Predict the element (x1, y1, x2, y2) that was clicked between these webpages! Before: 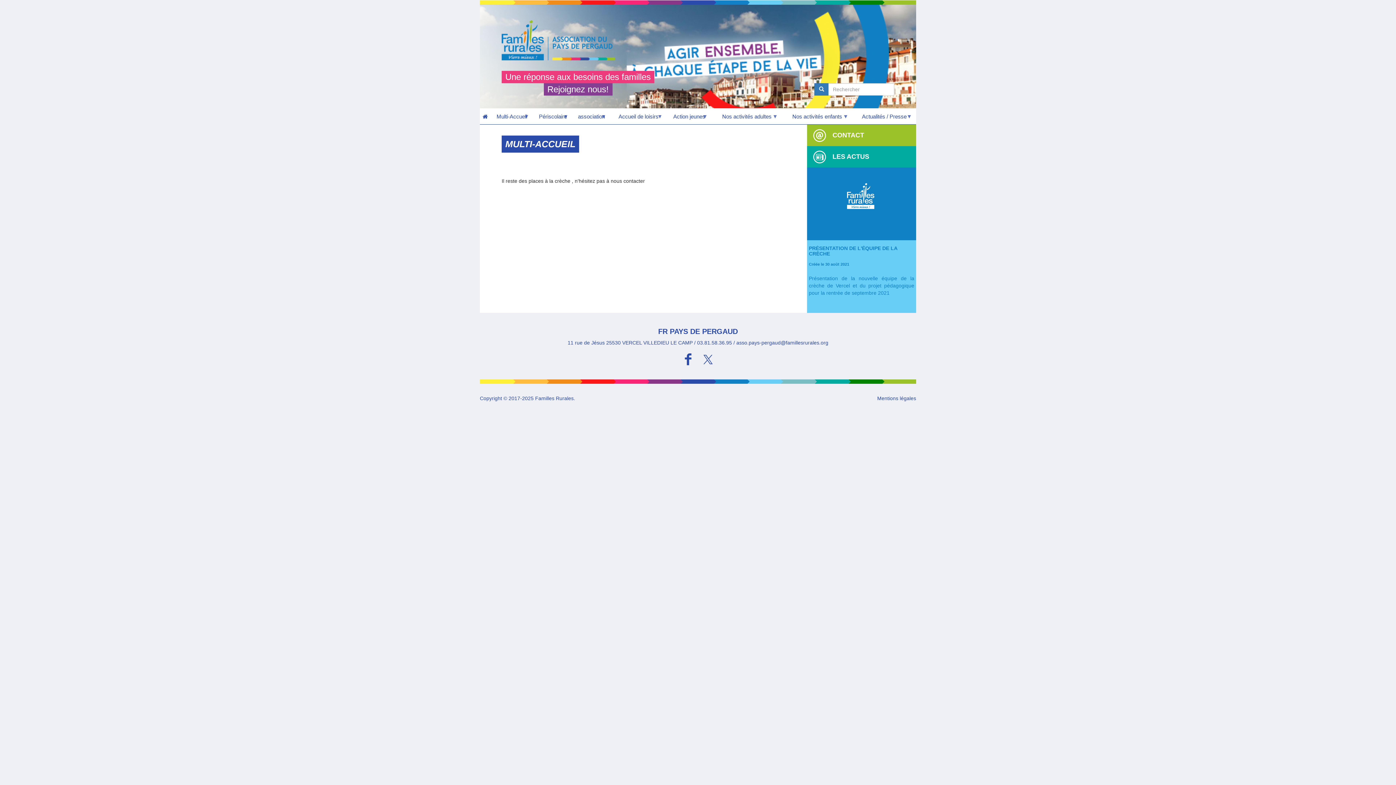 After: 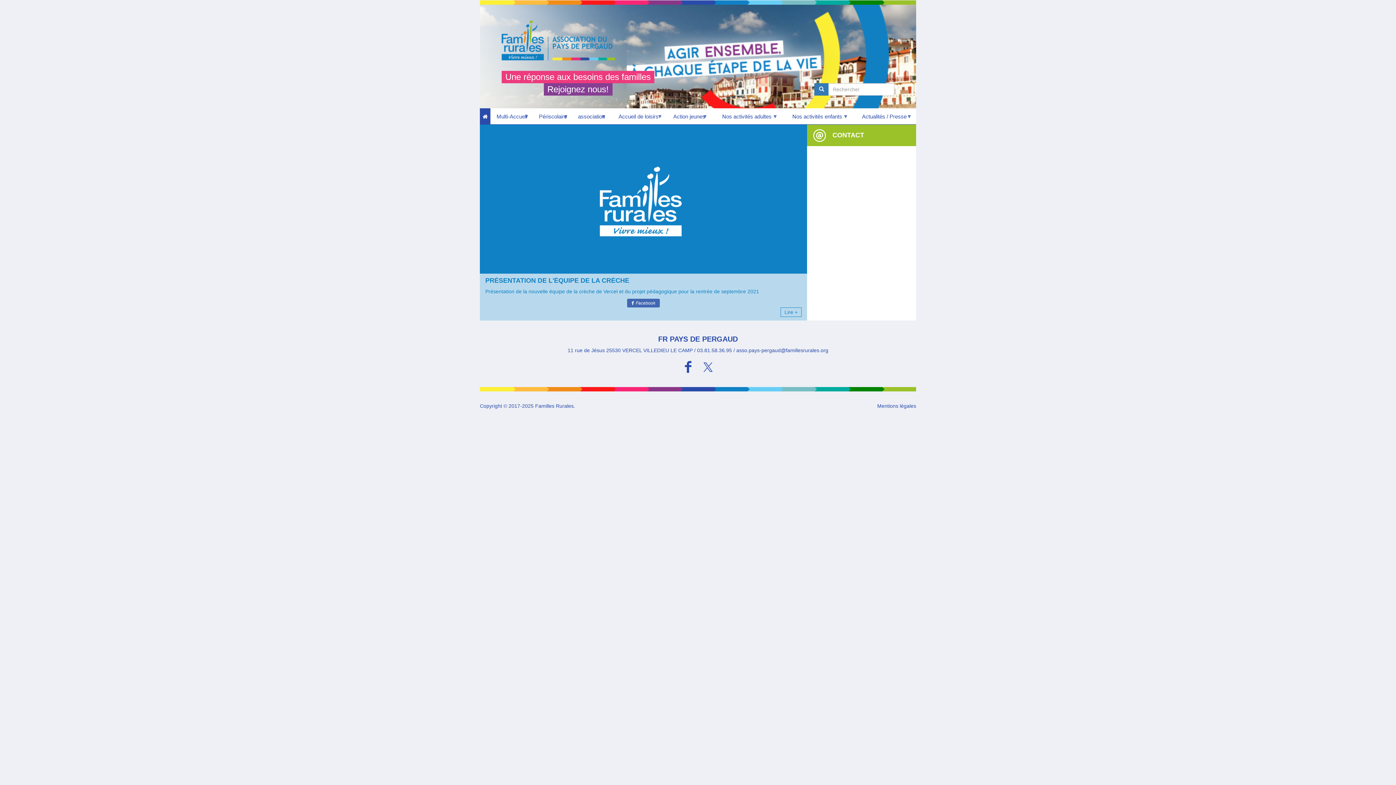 Action: bbox: (480, 108, 490, 124)